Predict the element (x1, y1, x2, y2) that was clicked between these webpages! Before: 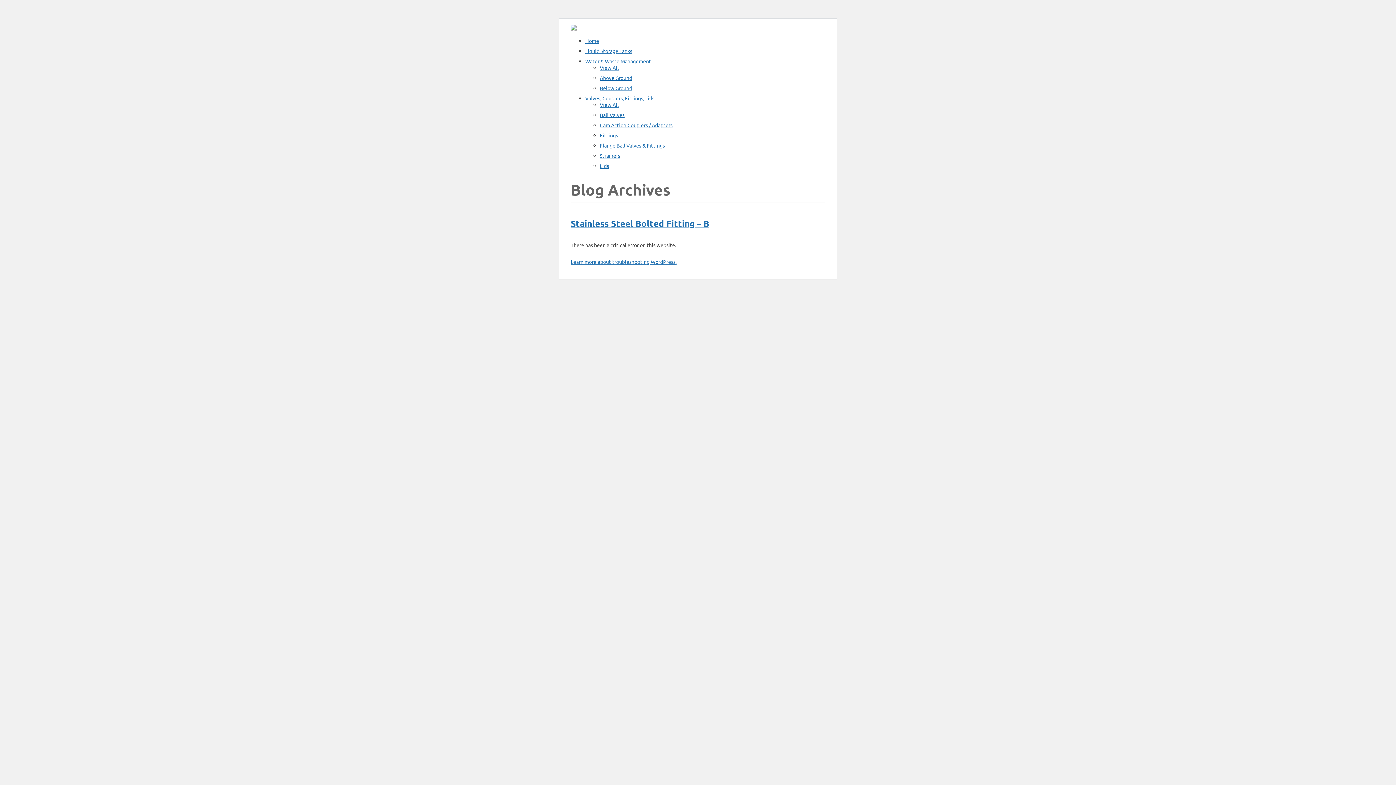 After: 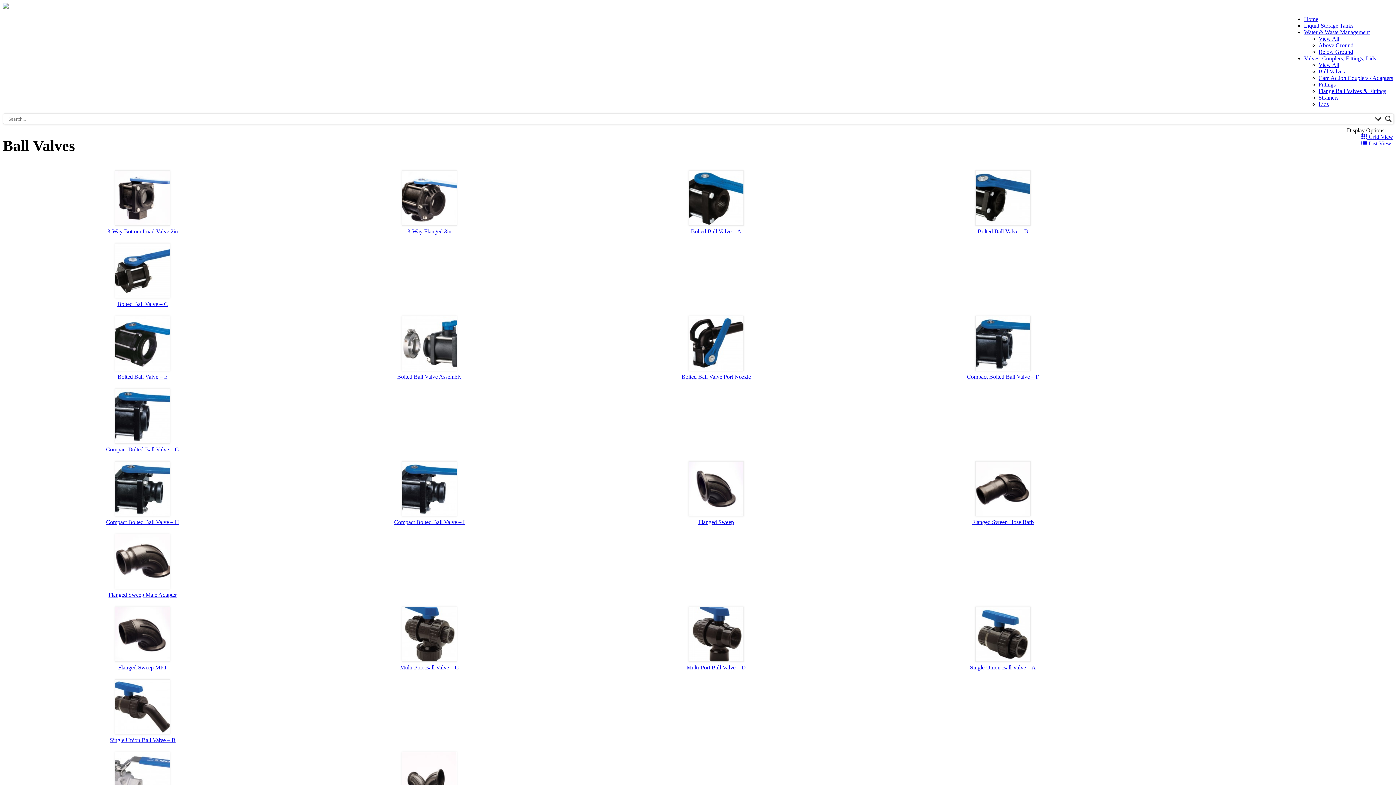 Action: label: Ball Valves bbox: (600, 111, 624, 118)